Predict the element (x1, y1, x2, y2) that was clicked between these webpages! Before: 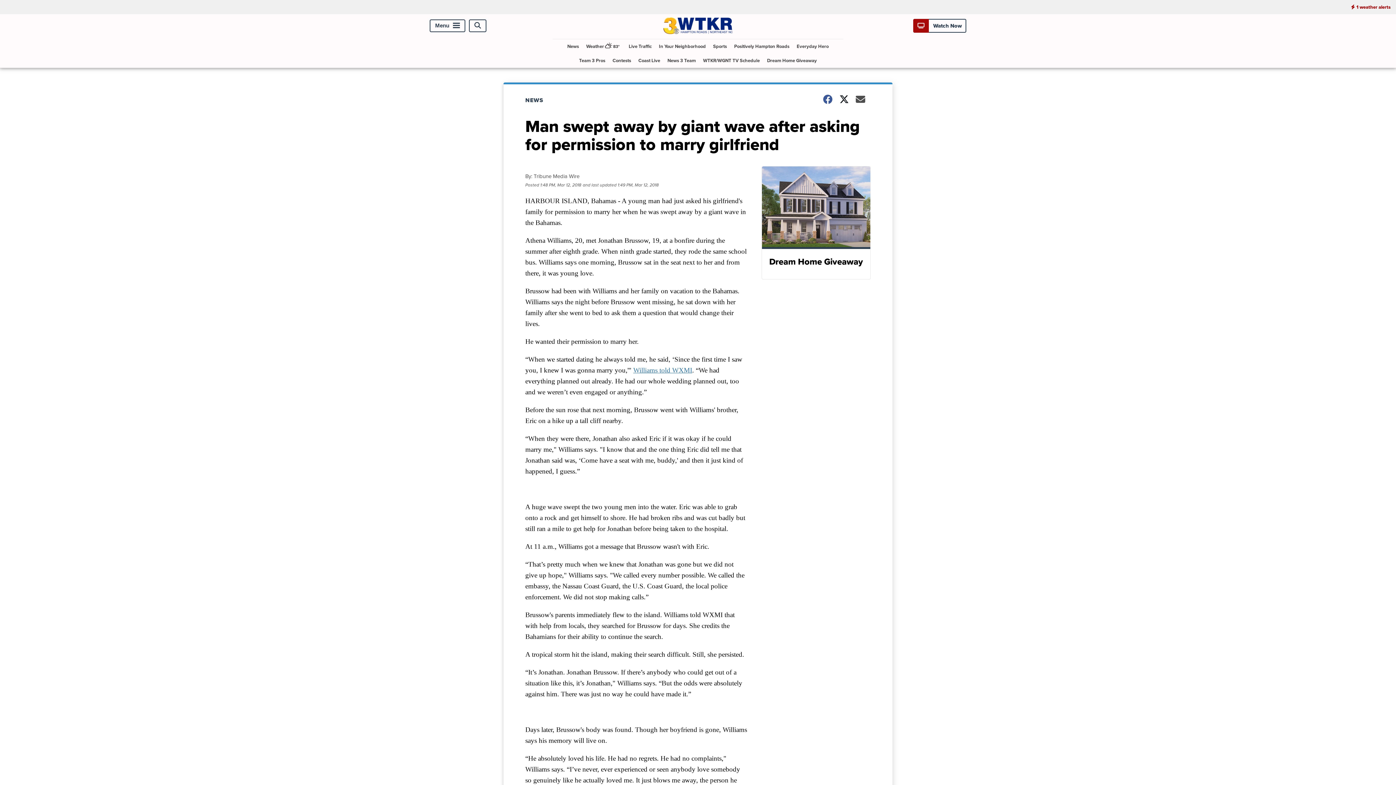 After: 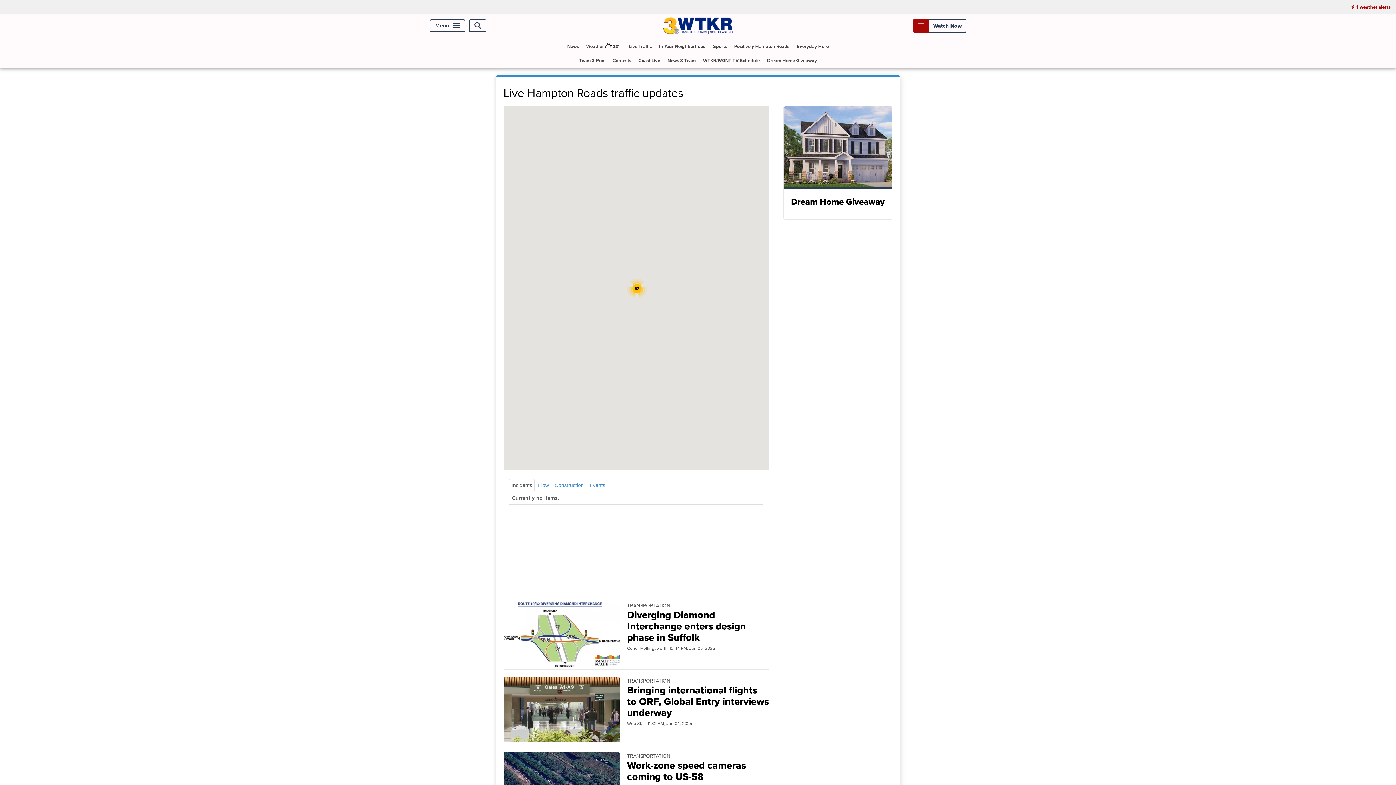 Action: label: Live Traffic bbox: (626, 39, 654, 53)